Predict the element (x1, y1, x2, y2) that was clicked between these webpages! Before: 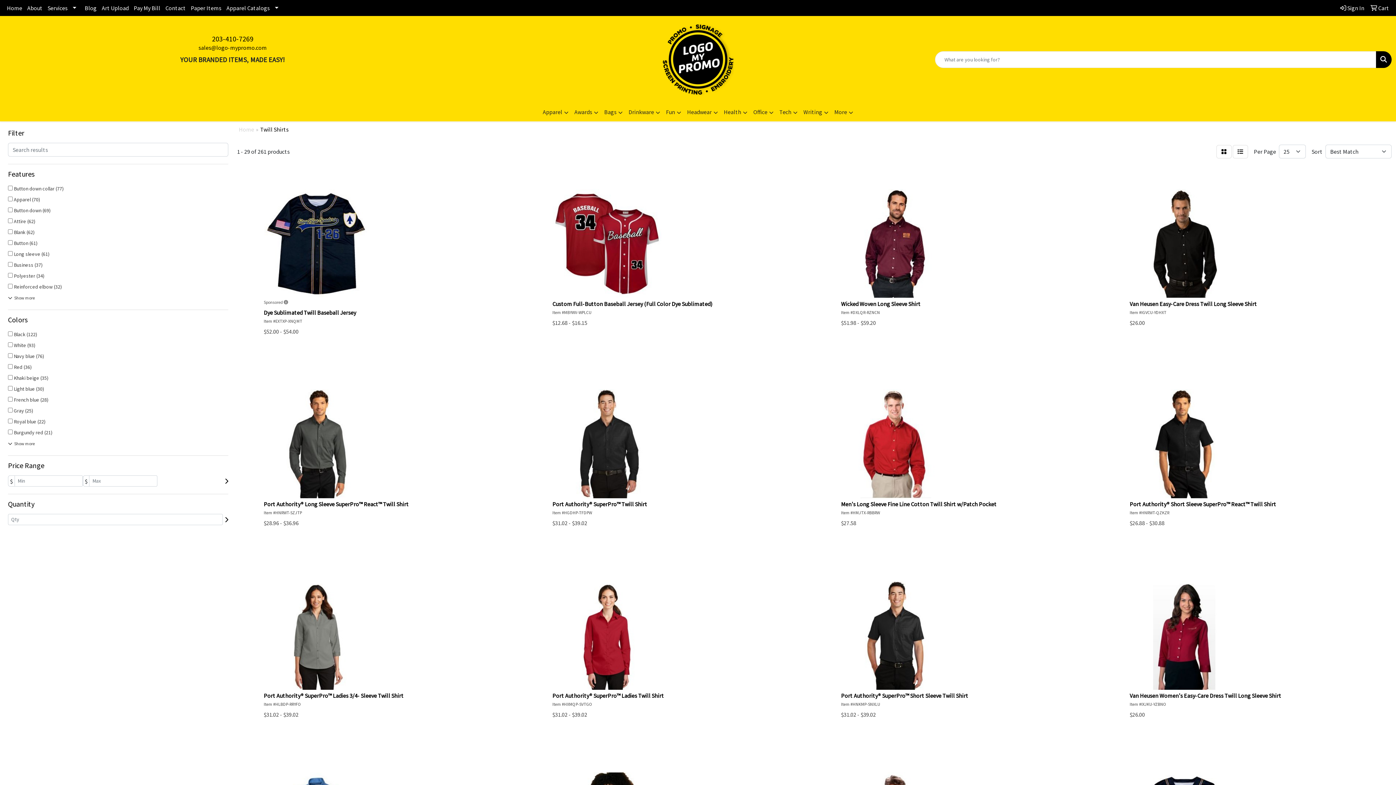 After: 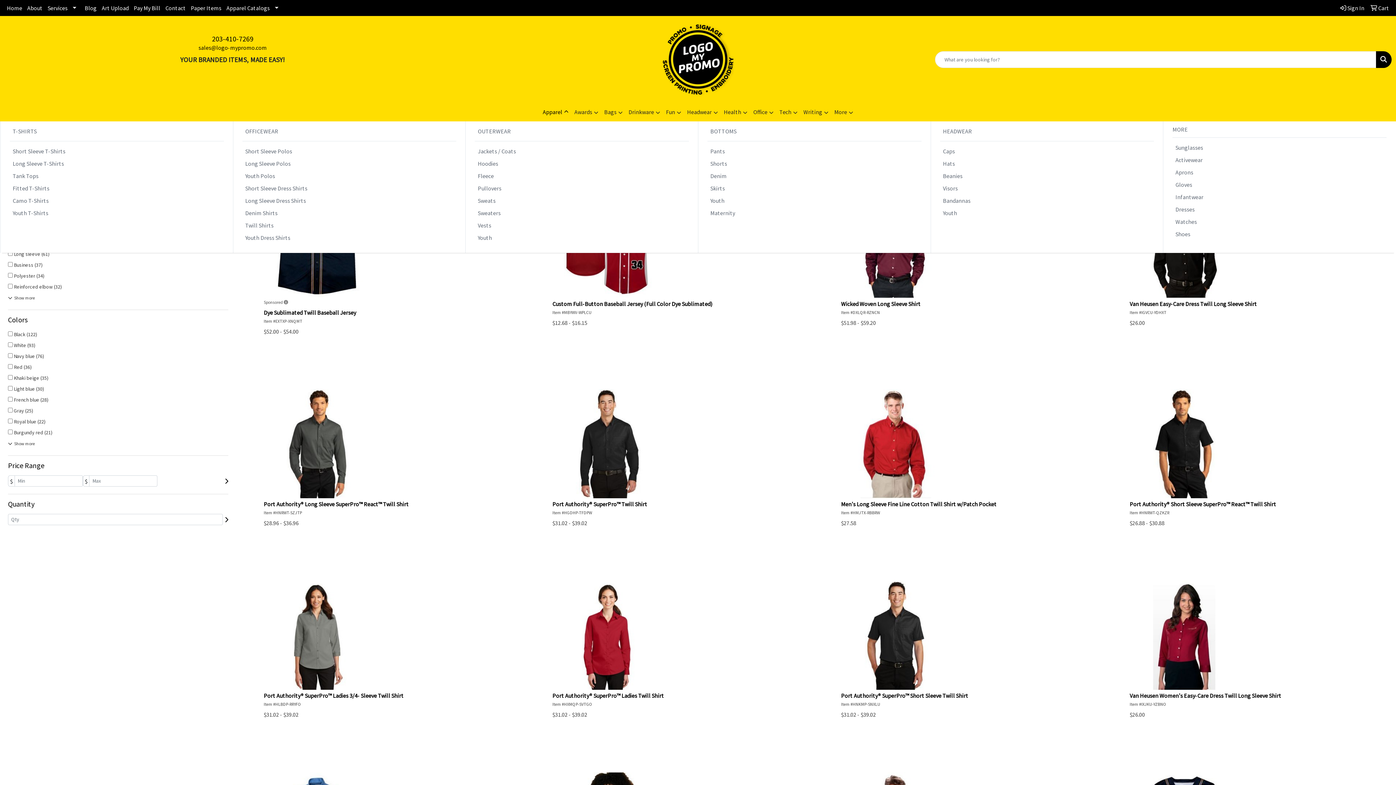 Action: label: Apparel bbox: (540, 103, 571, 121)